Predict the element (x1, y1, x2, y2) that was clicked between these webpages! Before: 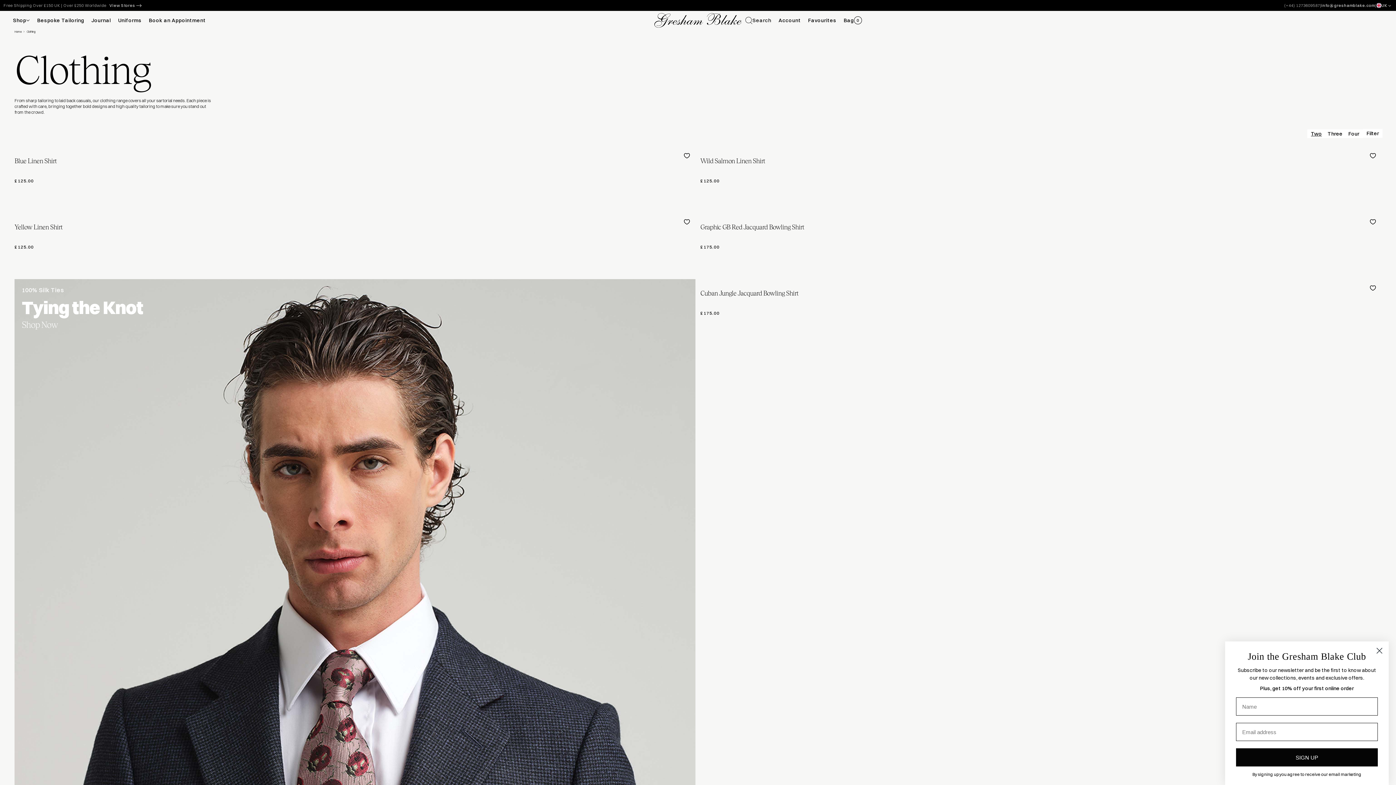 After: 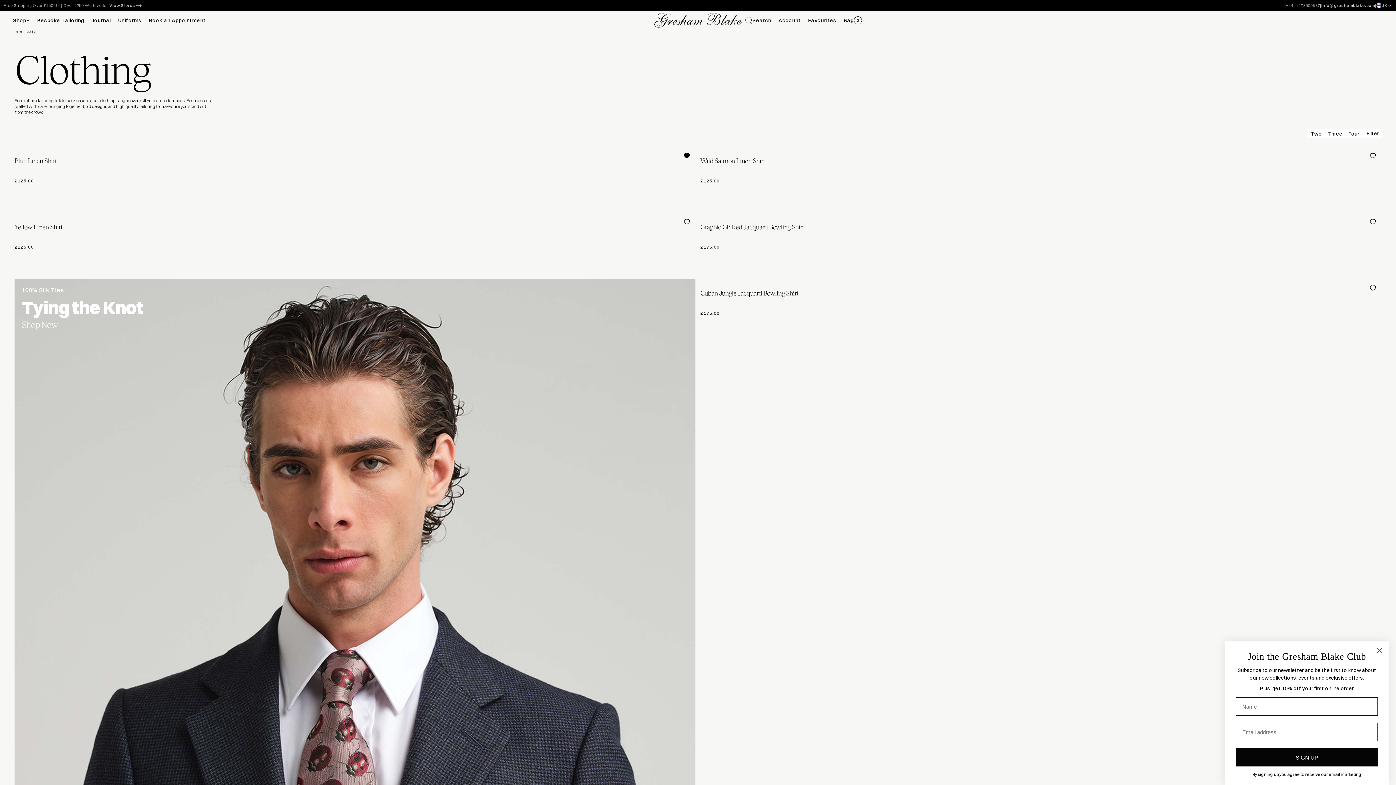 Action: label: Add to Favourites bbox: (678, 146, 695, 164)